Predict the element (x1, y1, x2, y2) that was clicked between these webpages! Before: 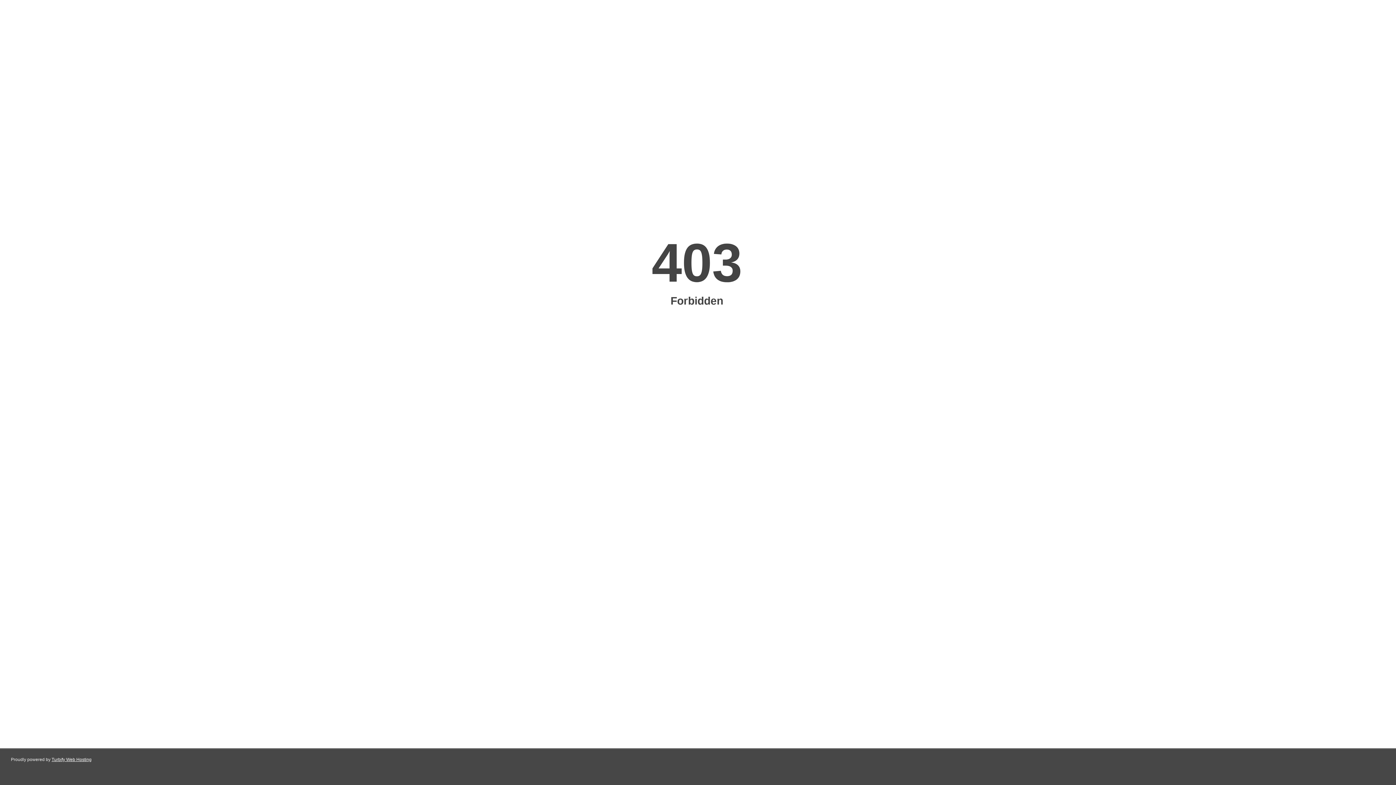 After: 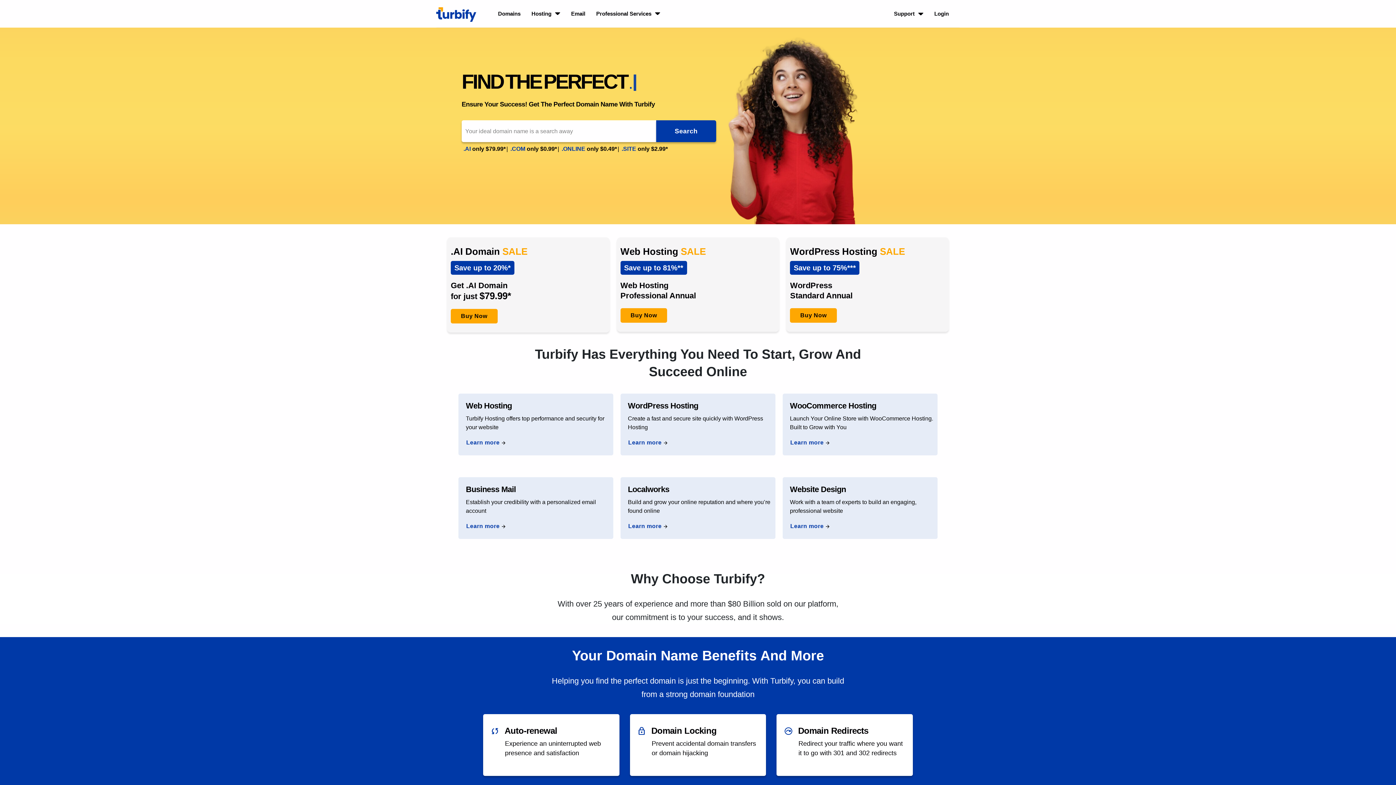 Action: label: Turbify Web Hosting bbox: (51, 757, 91, 762)